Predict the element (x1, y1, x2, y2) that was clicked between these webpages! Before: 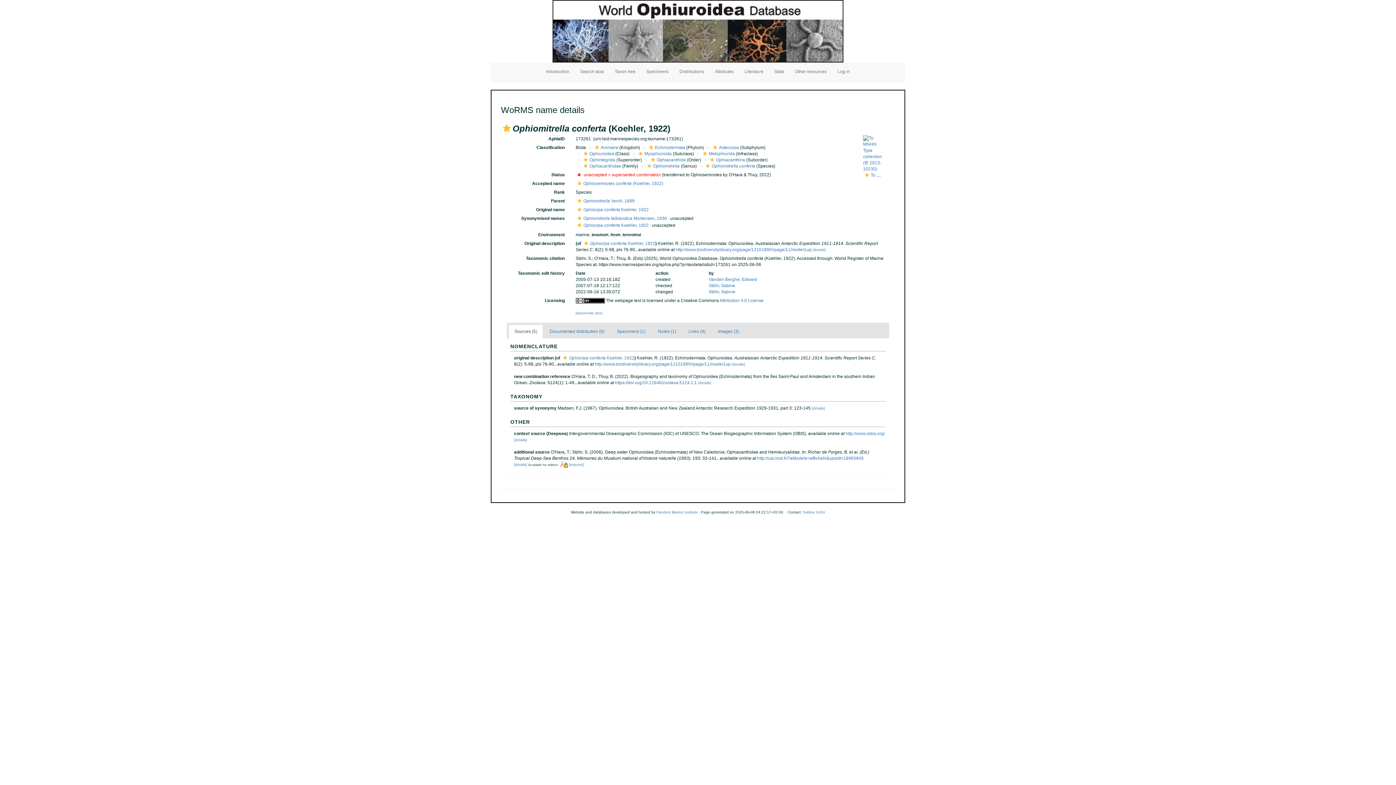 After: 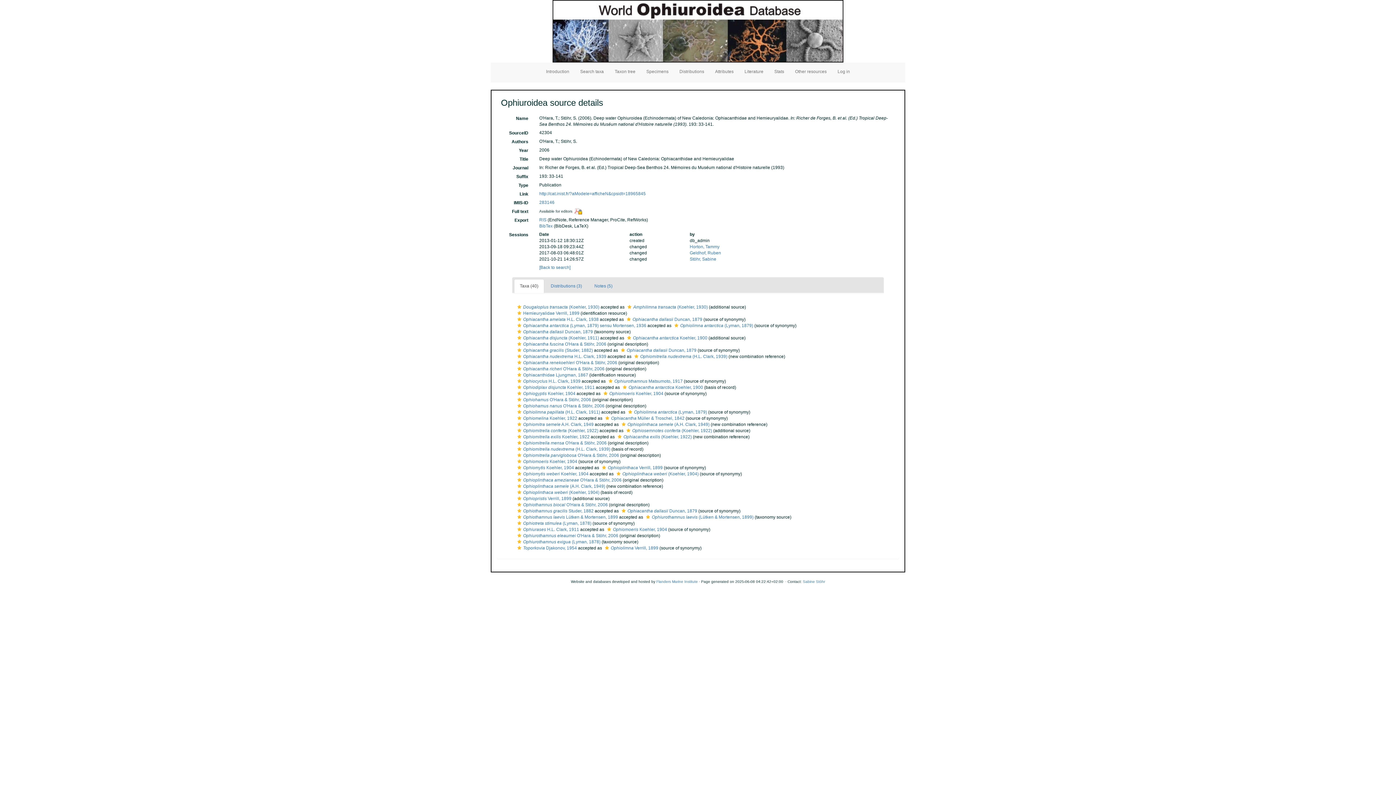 Action: bbox: (514, 462, 527, 466) label: [details]